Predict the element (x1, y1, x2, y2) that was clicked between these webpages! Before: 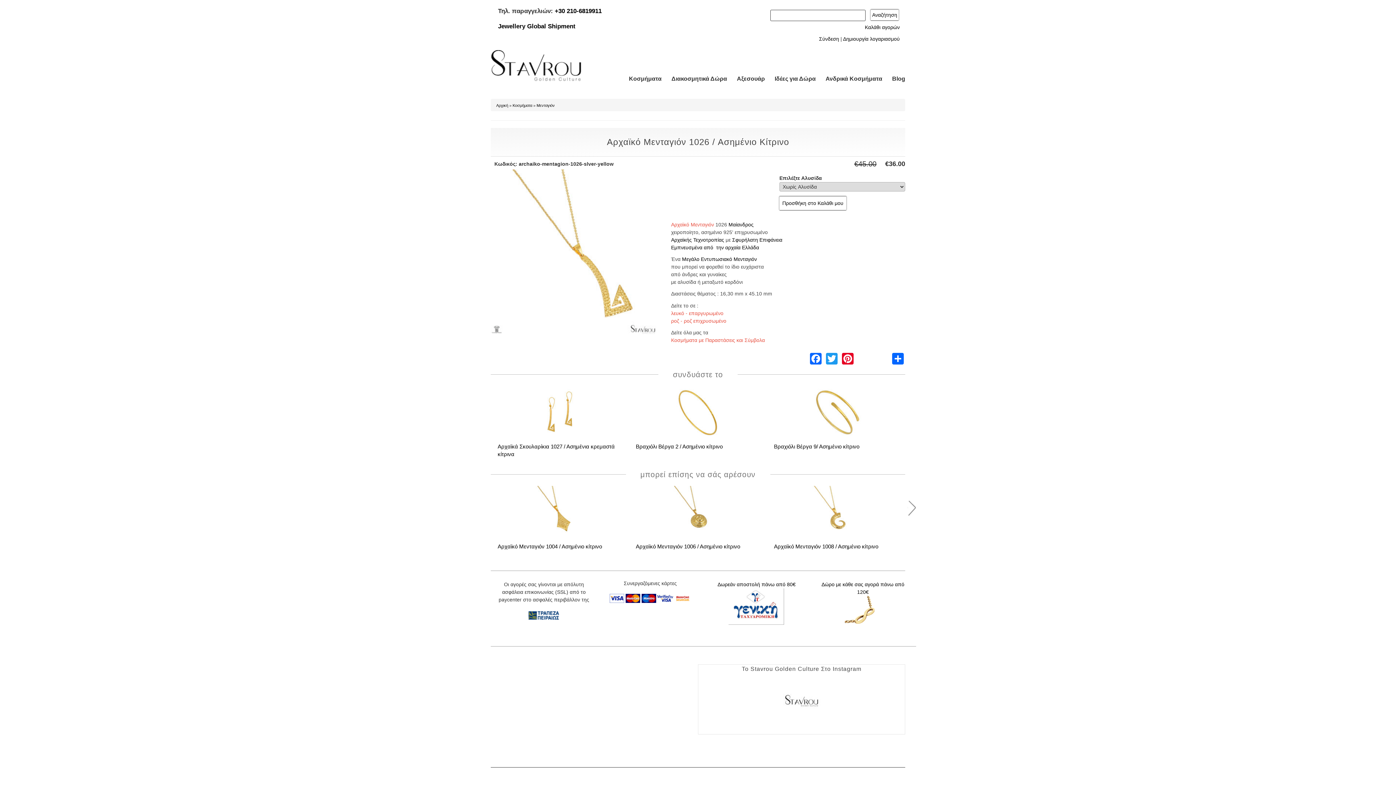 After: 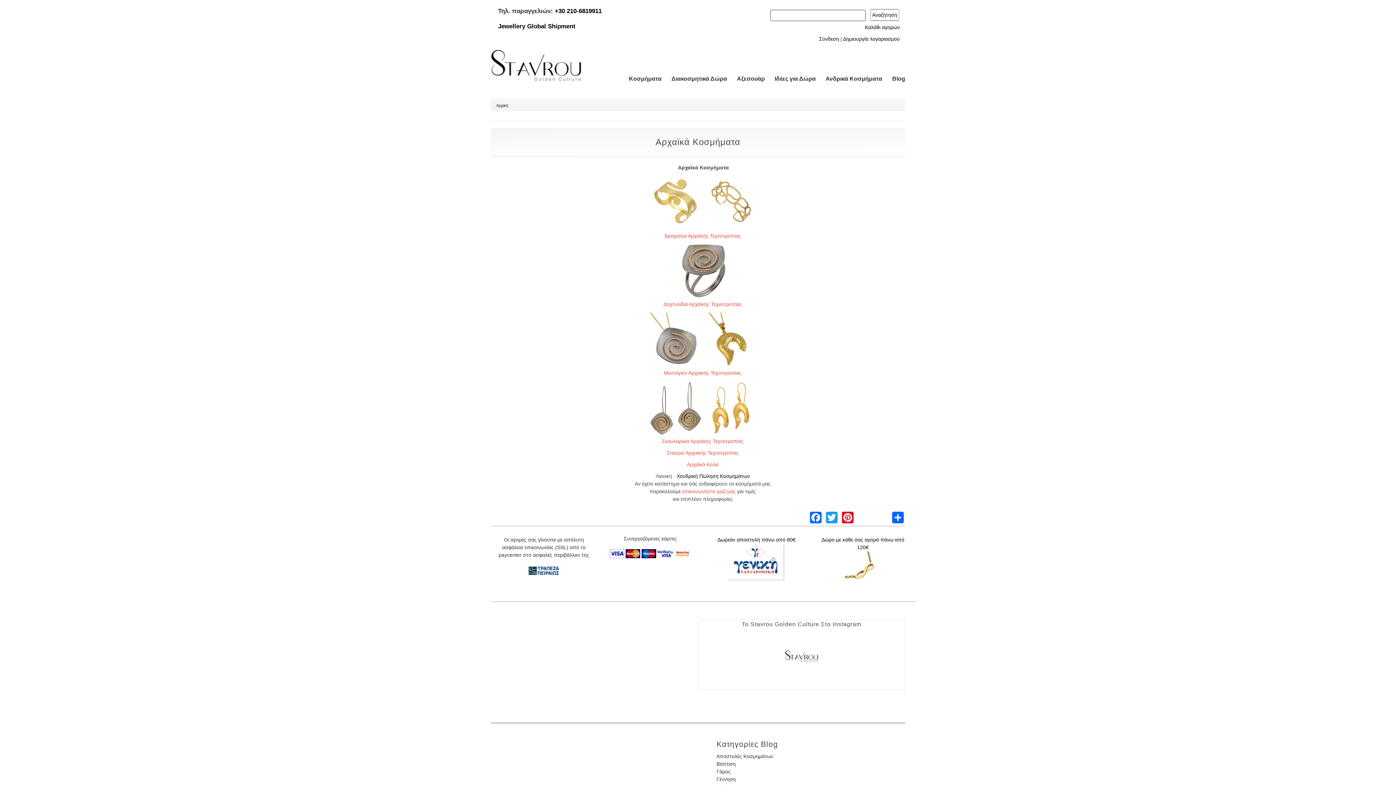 Action: label: Αρχαϊκής Τεχνοτροπίας bbox: (671, 237, 724, 242)